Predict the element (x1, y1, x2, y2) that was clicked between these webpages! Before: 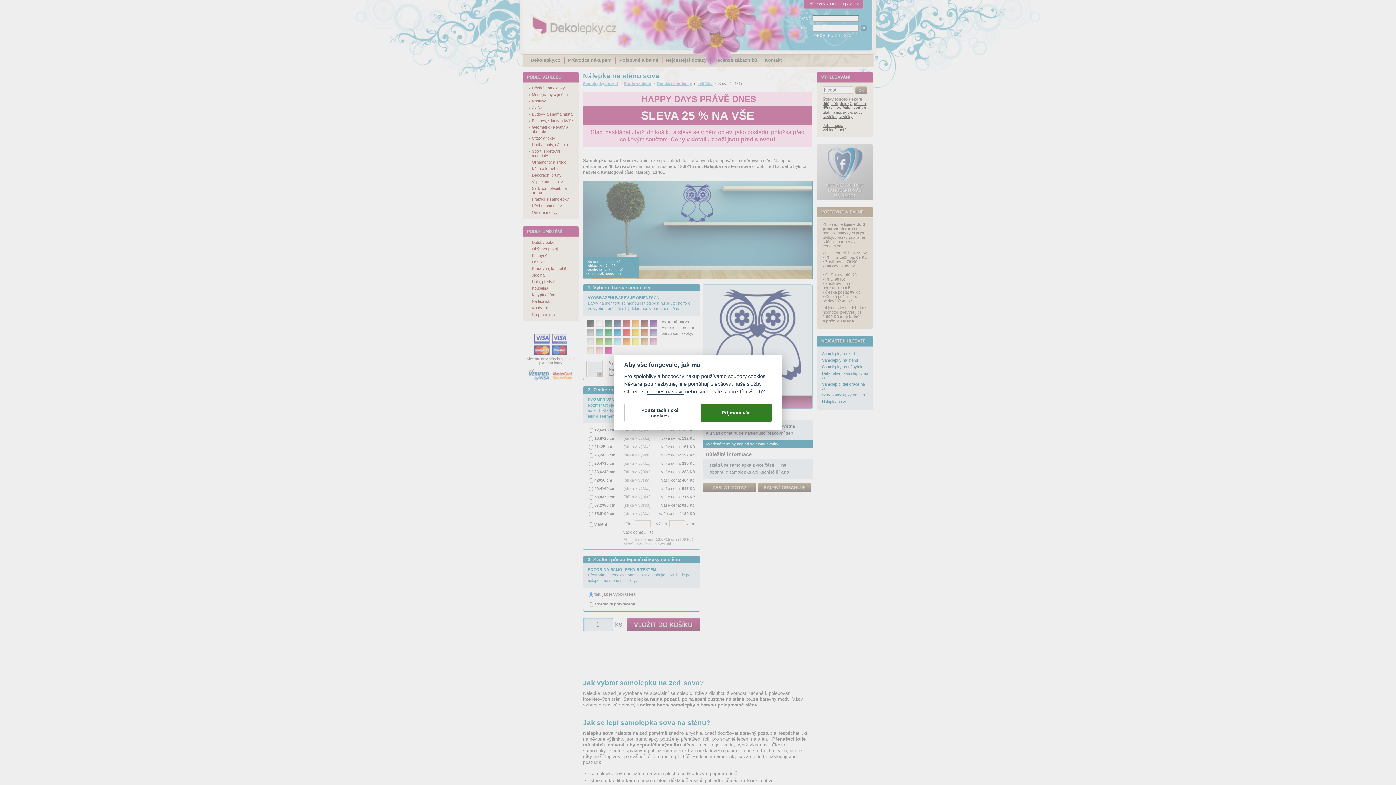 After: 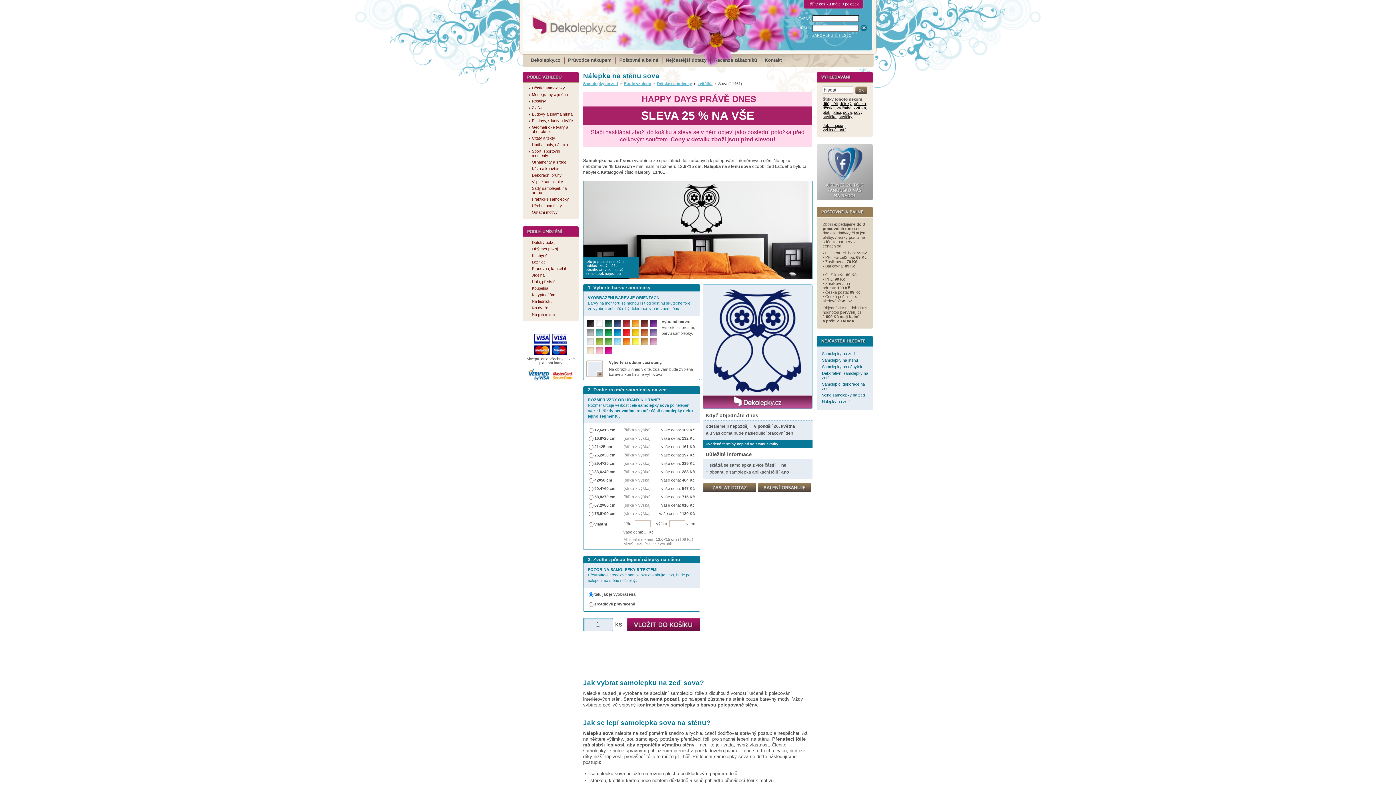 Action: bbox: (700, 404, 772, 422) label: Přijmout vše